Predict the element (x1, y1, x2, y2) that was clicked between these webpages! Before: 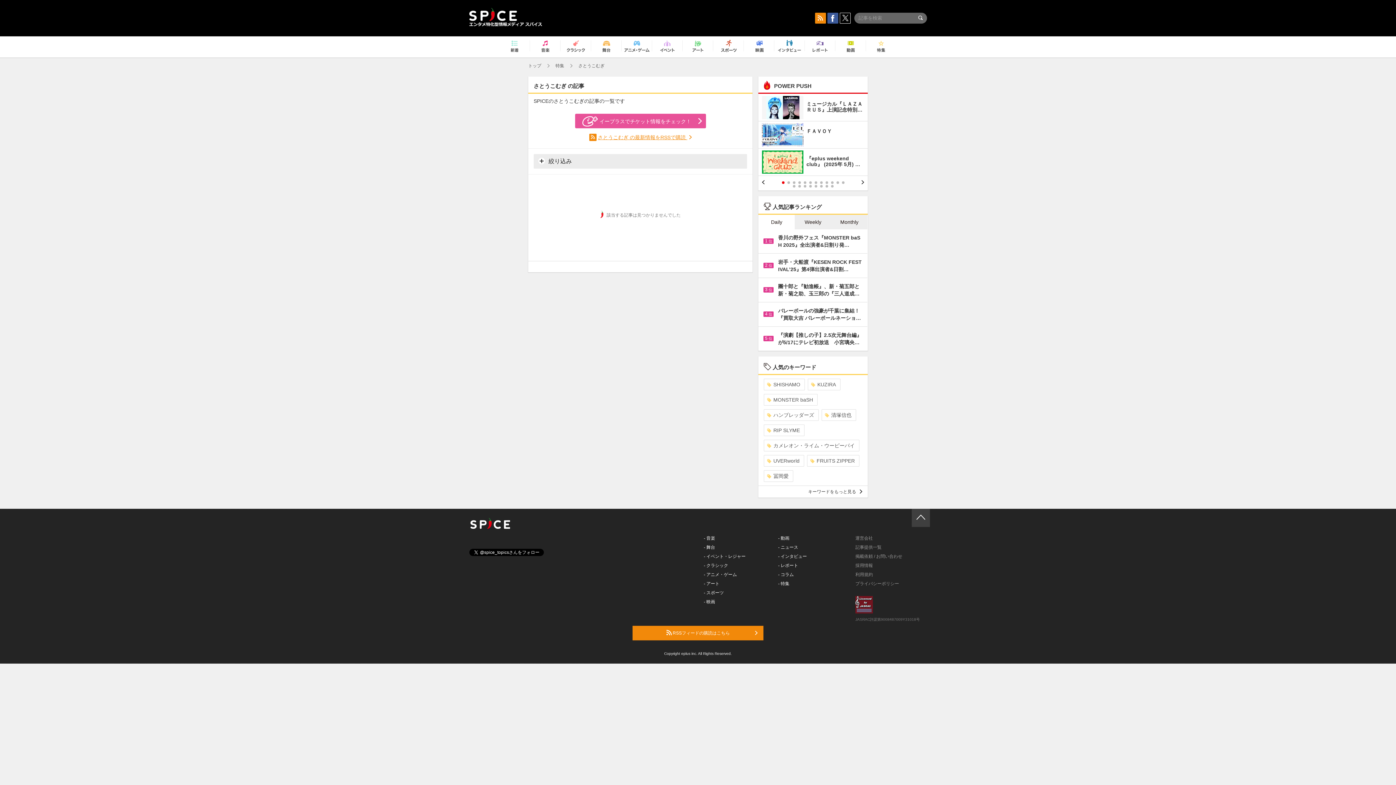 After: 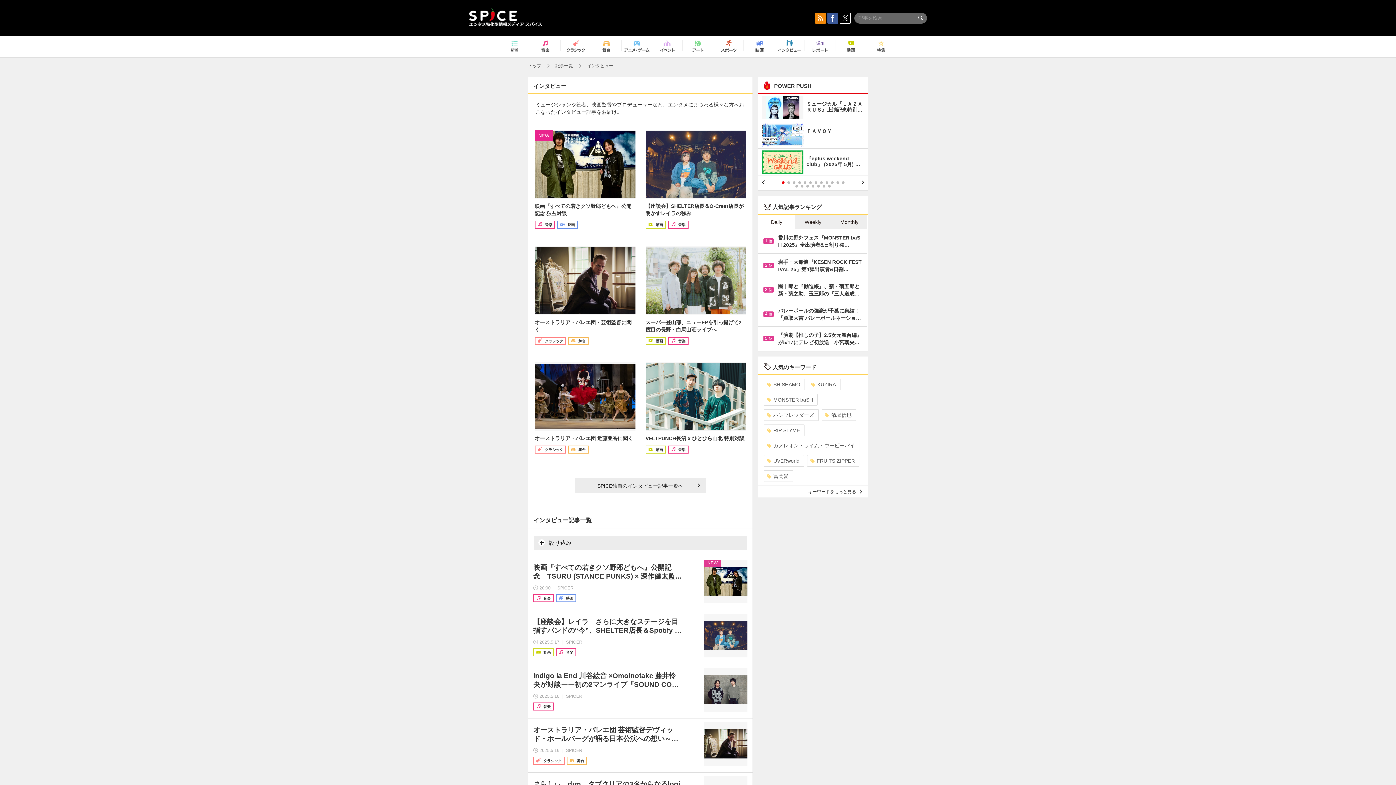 Action: bbox: (777, 37, 802, 56)